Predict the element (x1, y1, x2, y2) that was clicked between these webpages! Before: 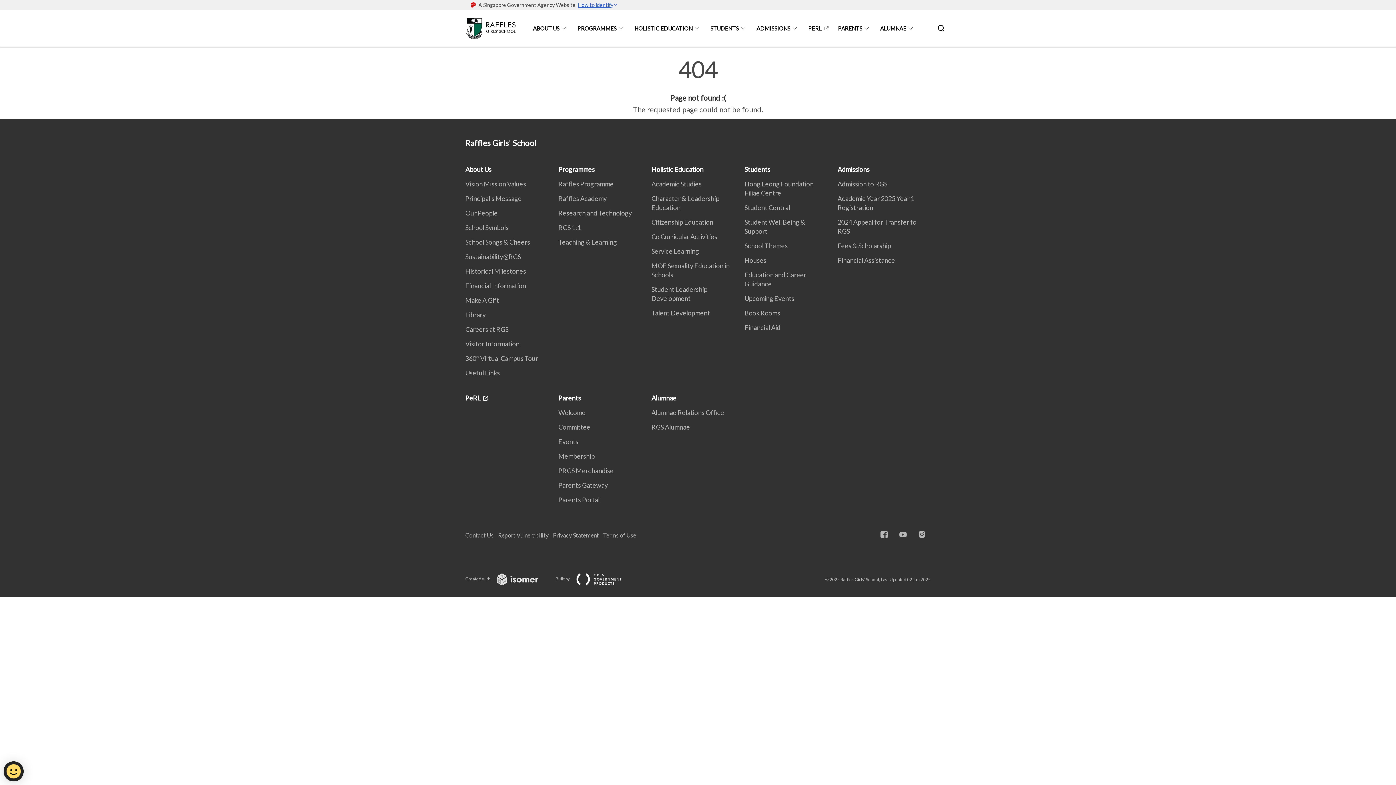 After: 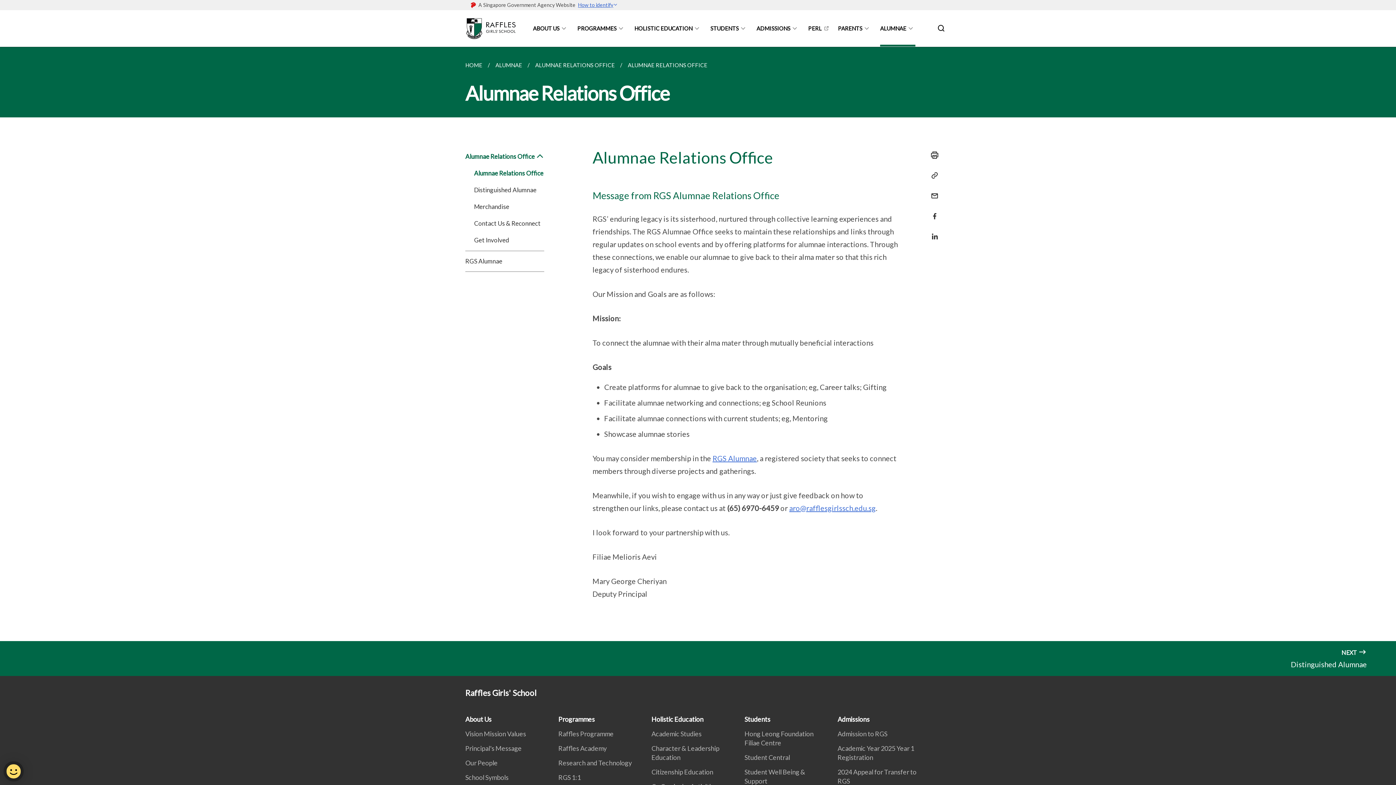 Action: bbox: (651, 408, 728, 416) label: Alumnae Relations Office